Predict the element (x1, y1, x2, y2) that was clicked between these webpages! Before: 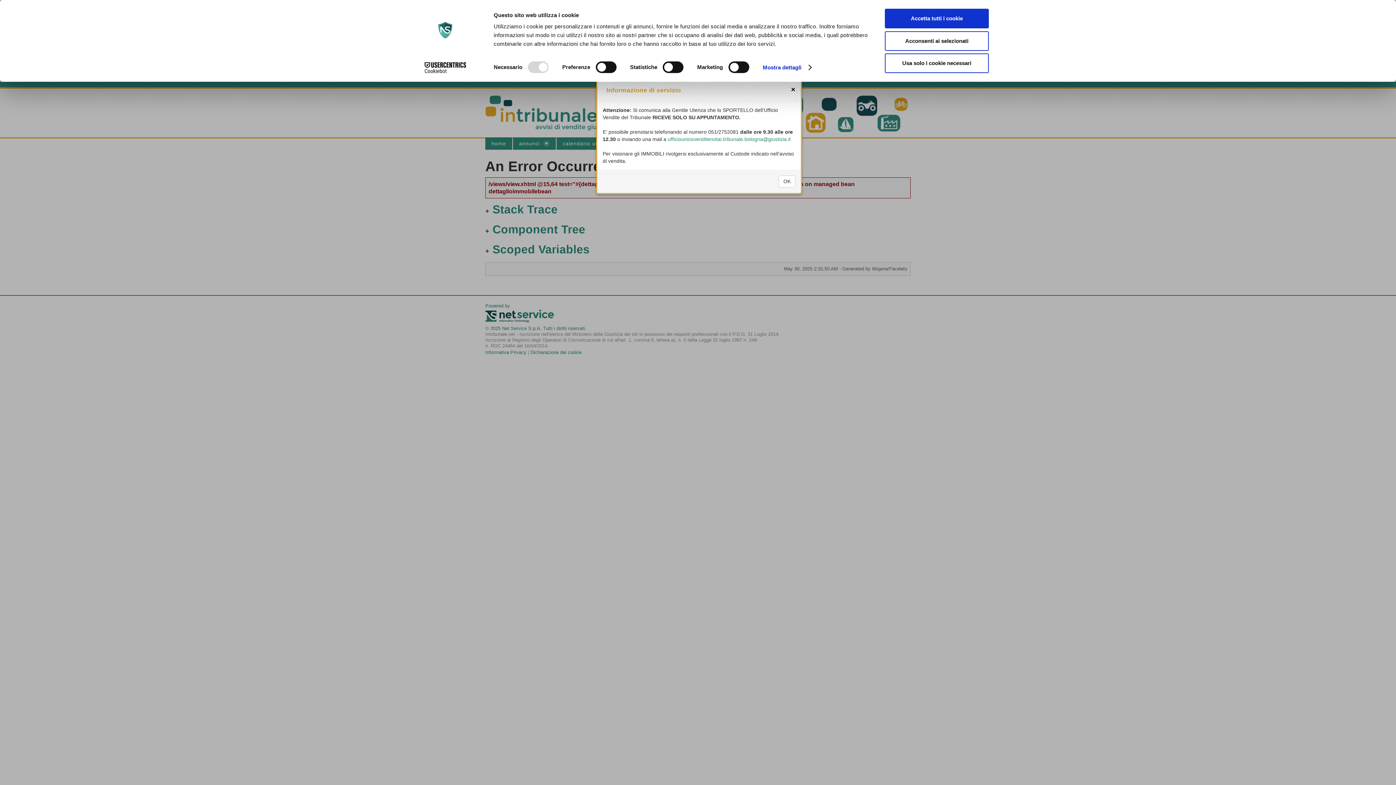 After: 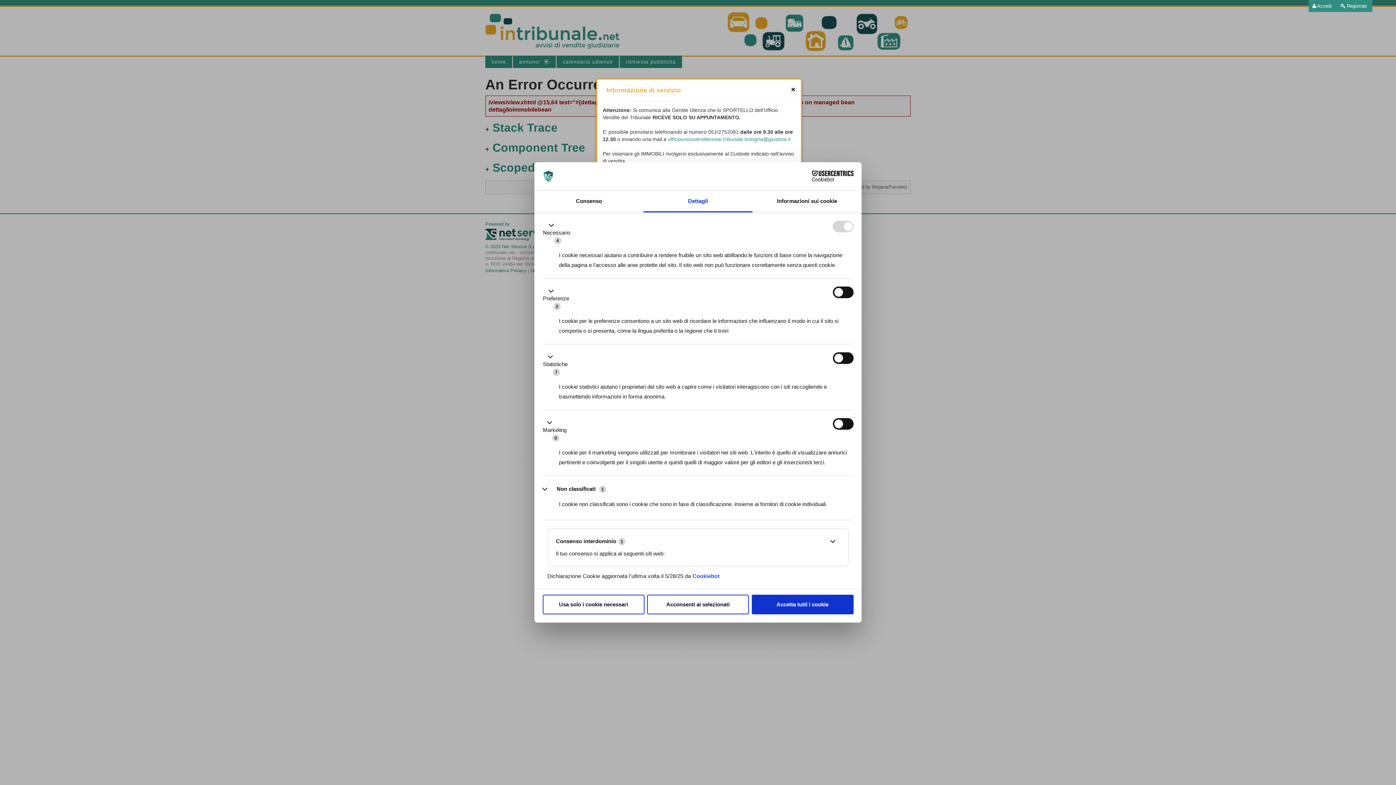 Action: label: Mostra dettagli bbox: (762, 62, 811, 73)